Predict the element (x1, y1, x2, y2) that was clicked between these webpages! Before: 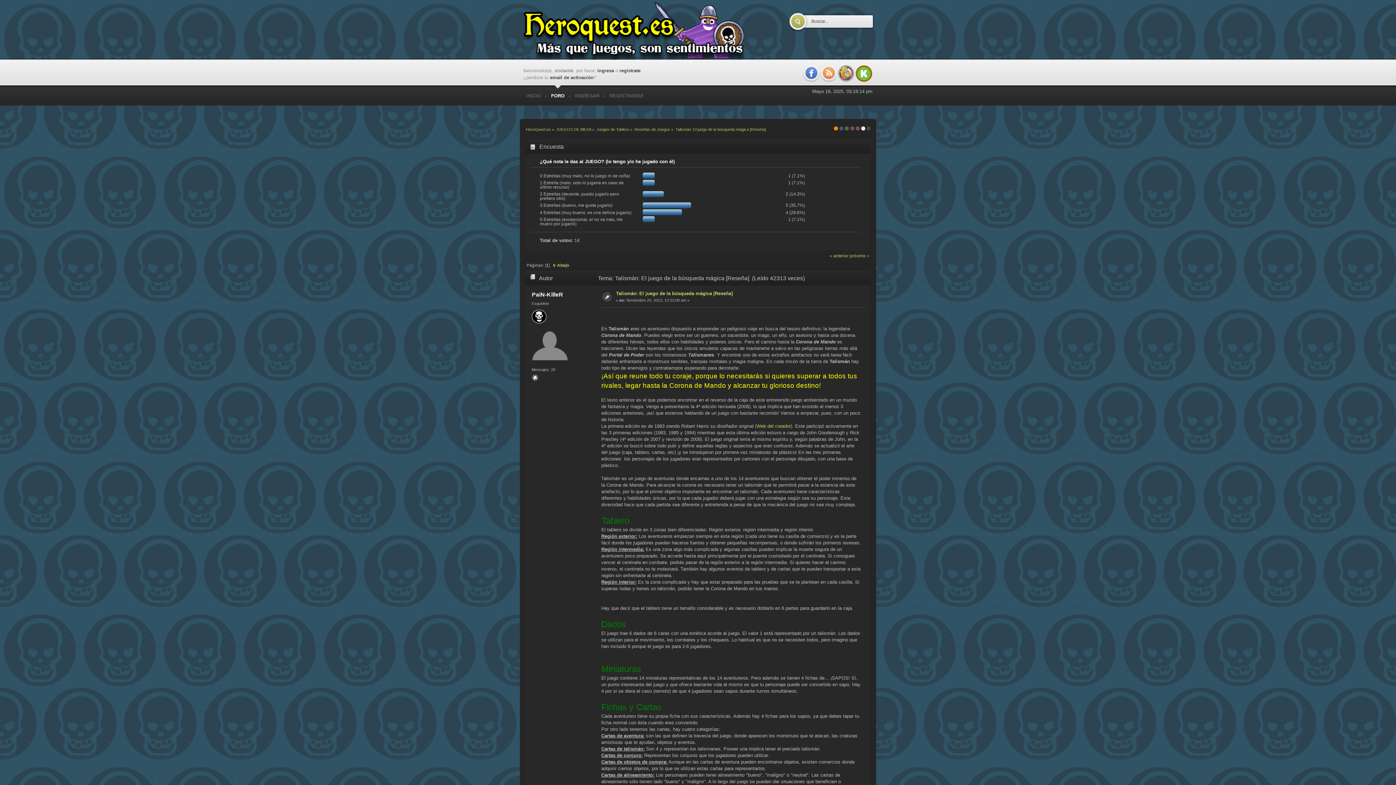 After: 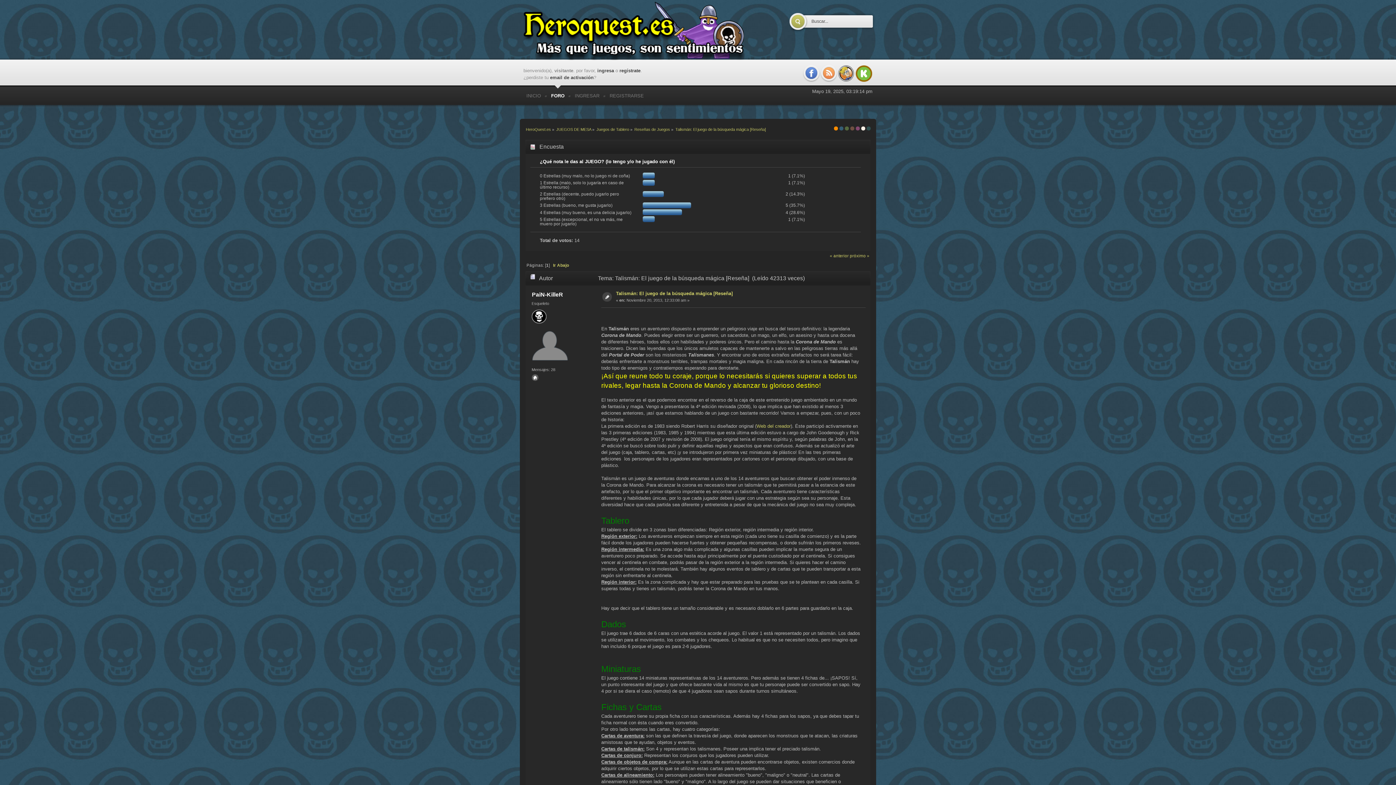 Action: bbox: (531, 377, 538, 381)